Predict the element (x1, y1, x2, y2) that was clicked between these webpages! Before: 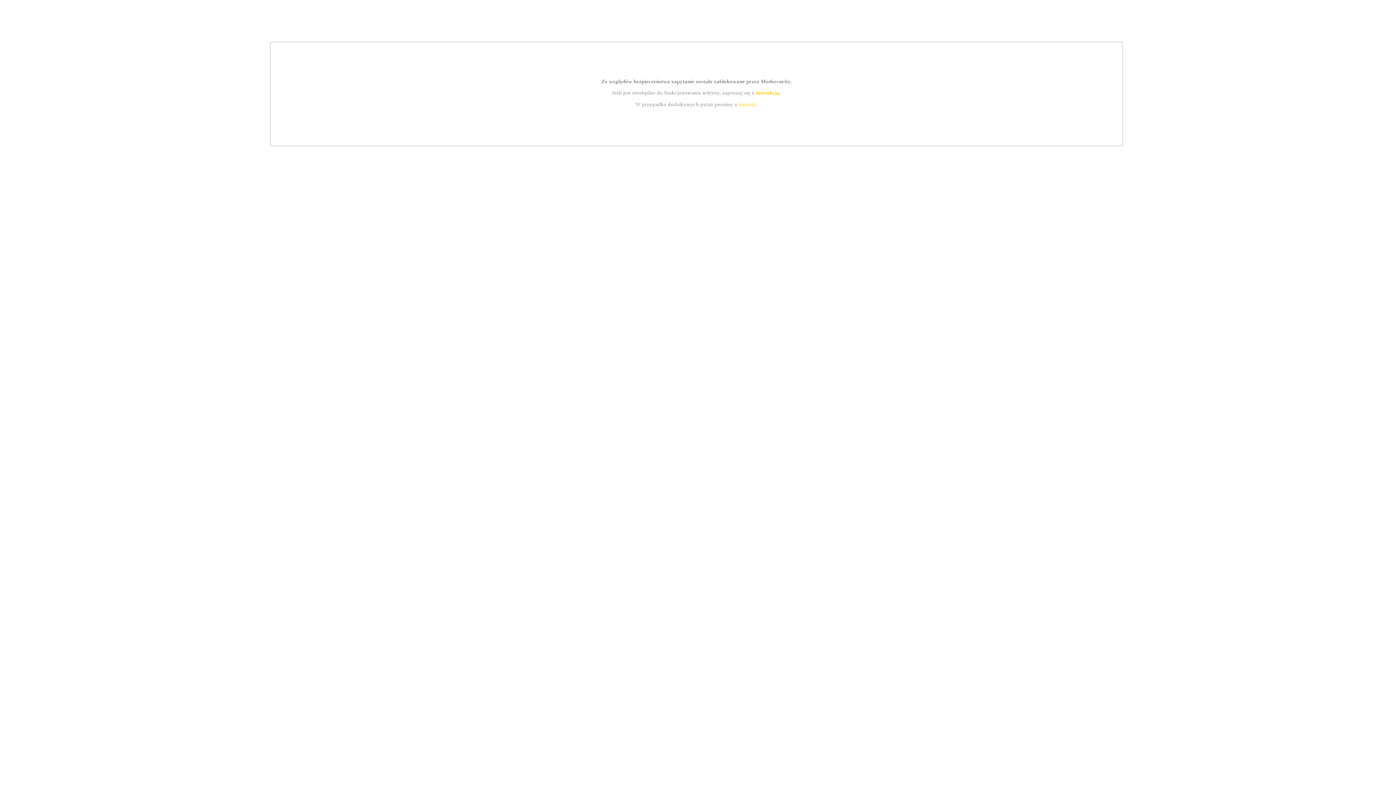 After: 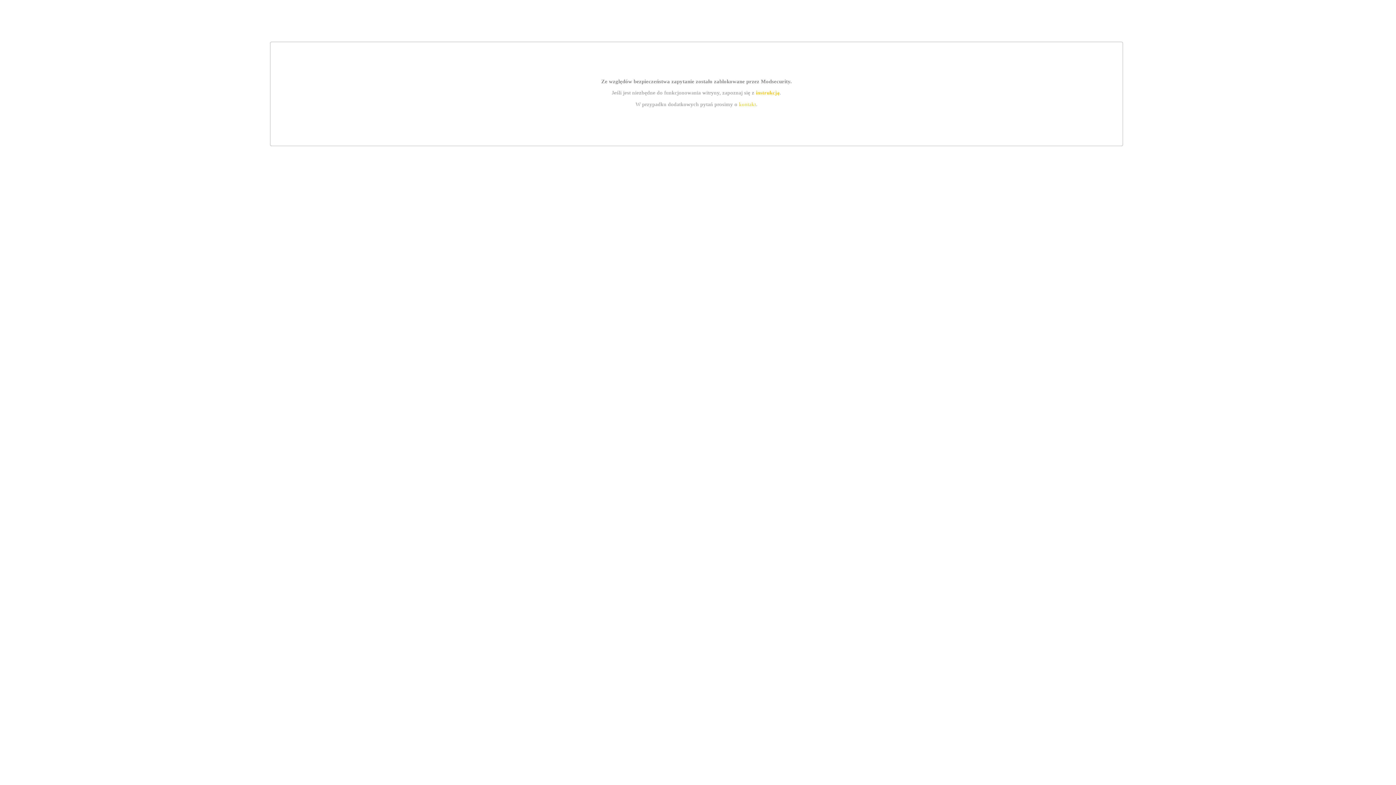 Action: bbox: (739, 101, 756, 107) label: kontakt